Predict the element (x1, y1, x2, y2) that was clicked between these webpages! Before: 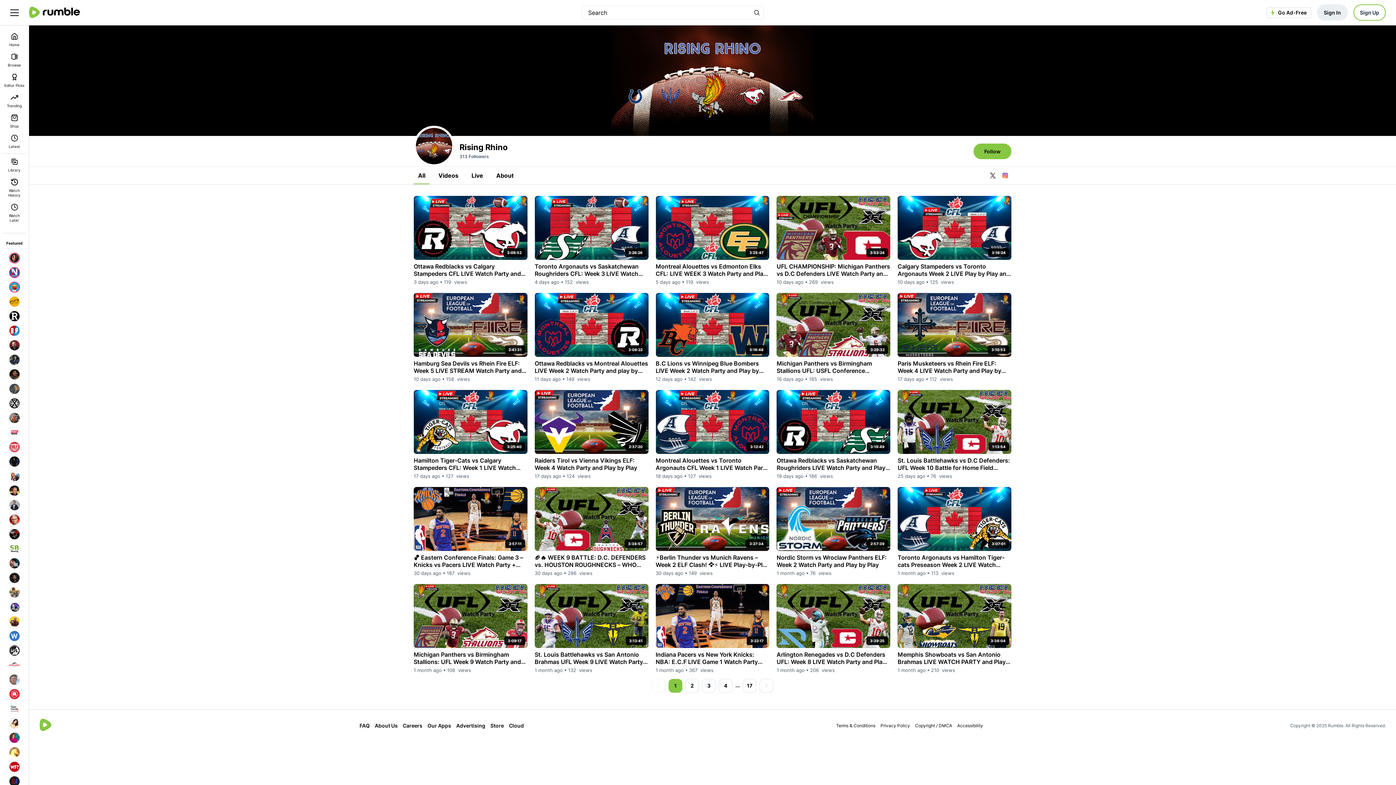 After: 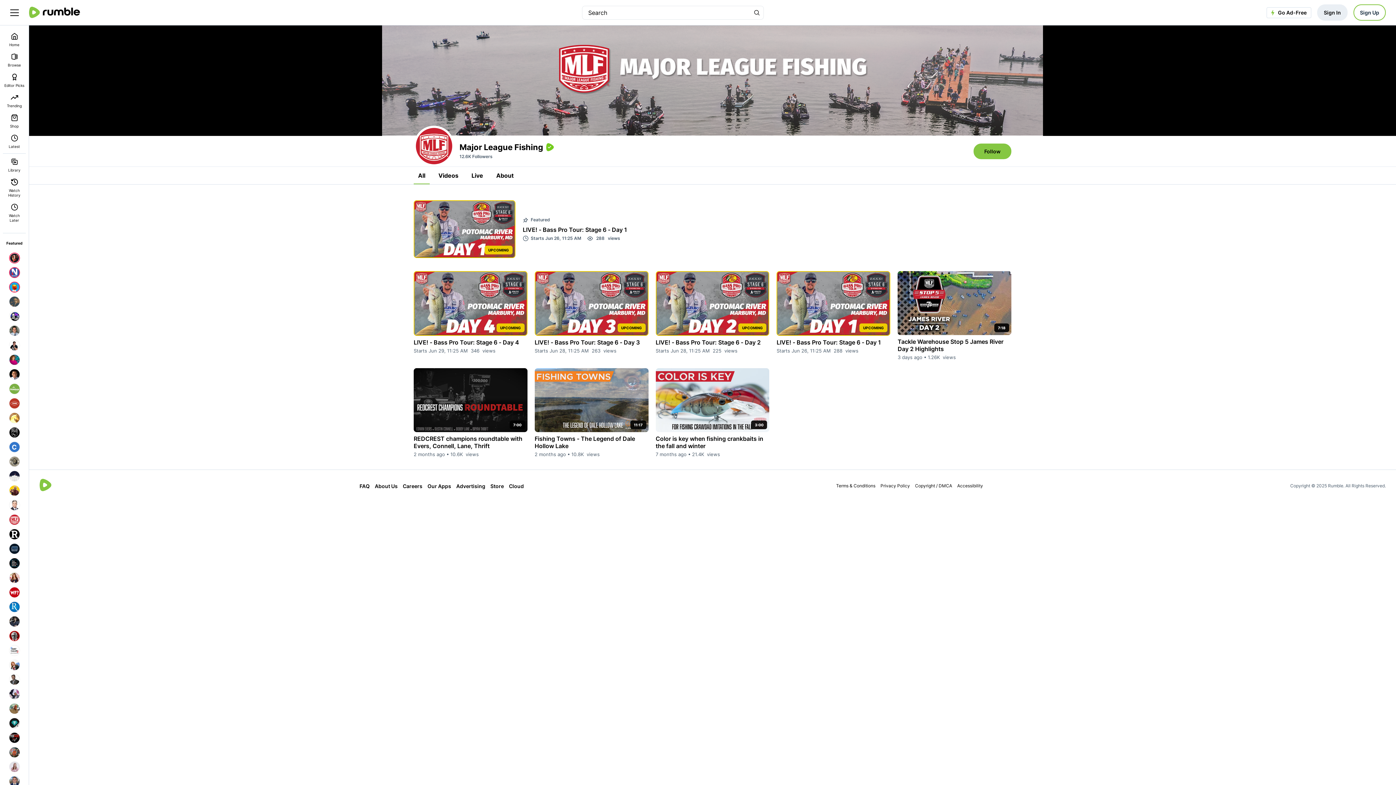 Action: bbox: (7, 440, 21, 454)